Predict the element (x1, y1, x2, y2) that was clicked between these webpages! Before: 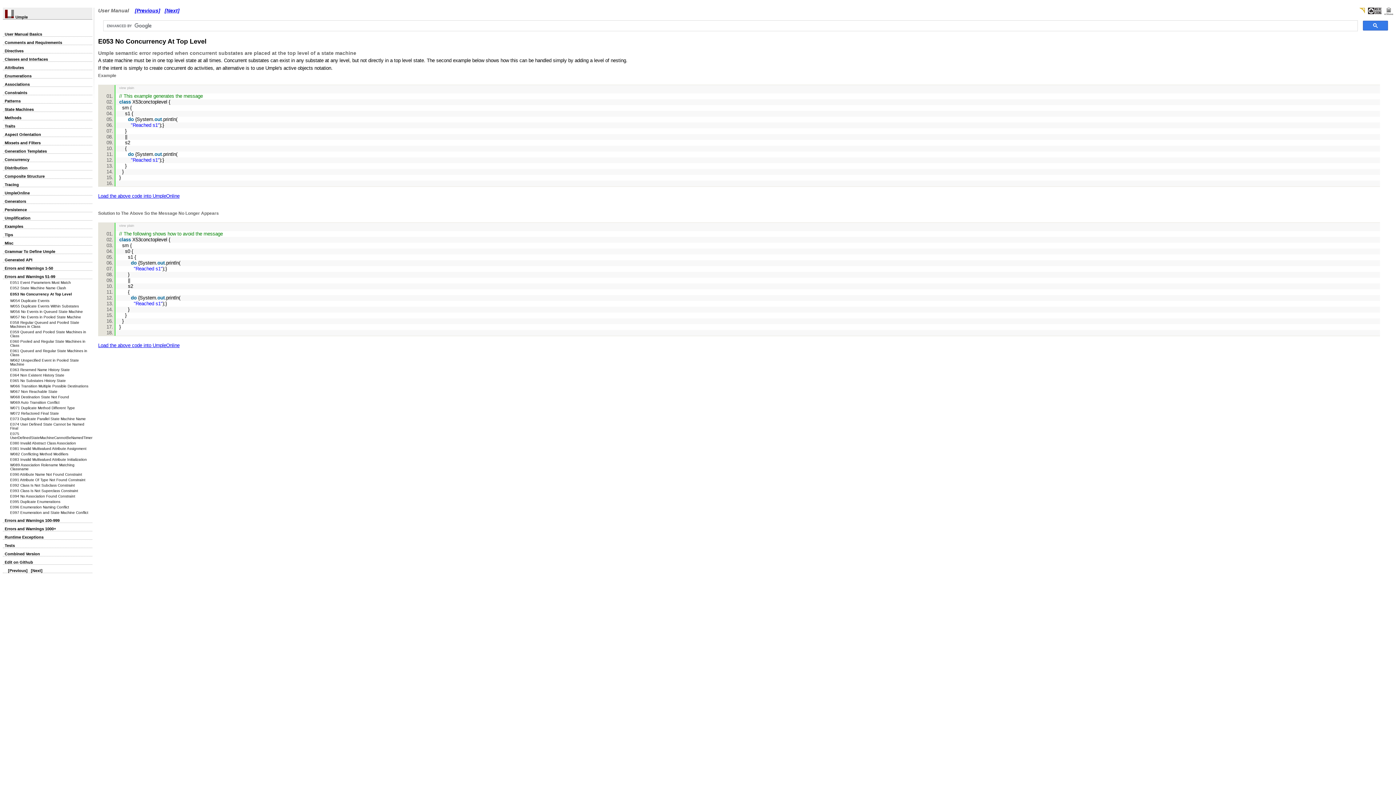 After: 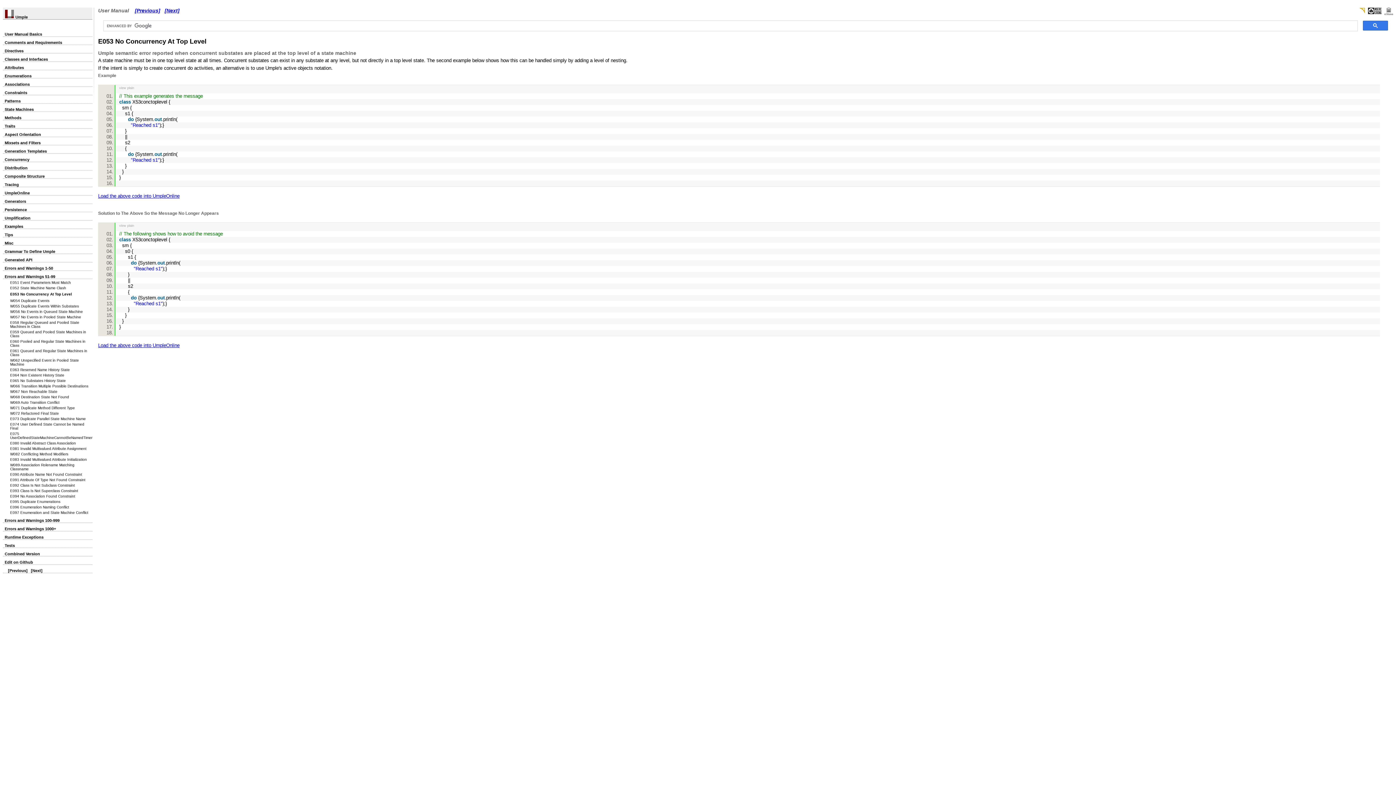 Action: bbox: (1359, 9, 1365, 16)